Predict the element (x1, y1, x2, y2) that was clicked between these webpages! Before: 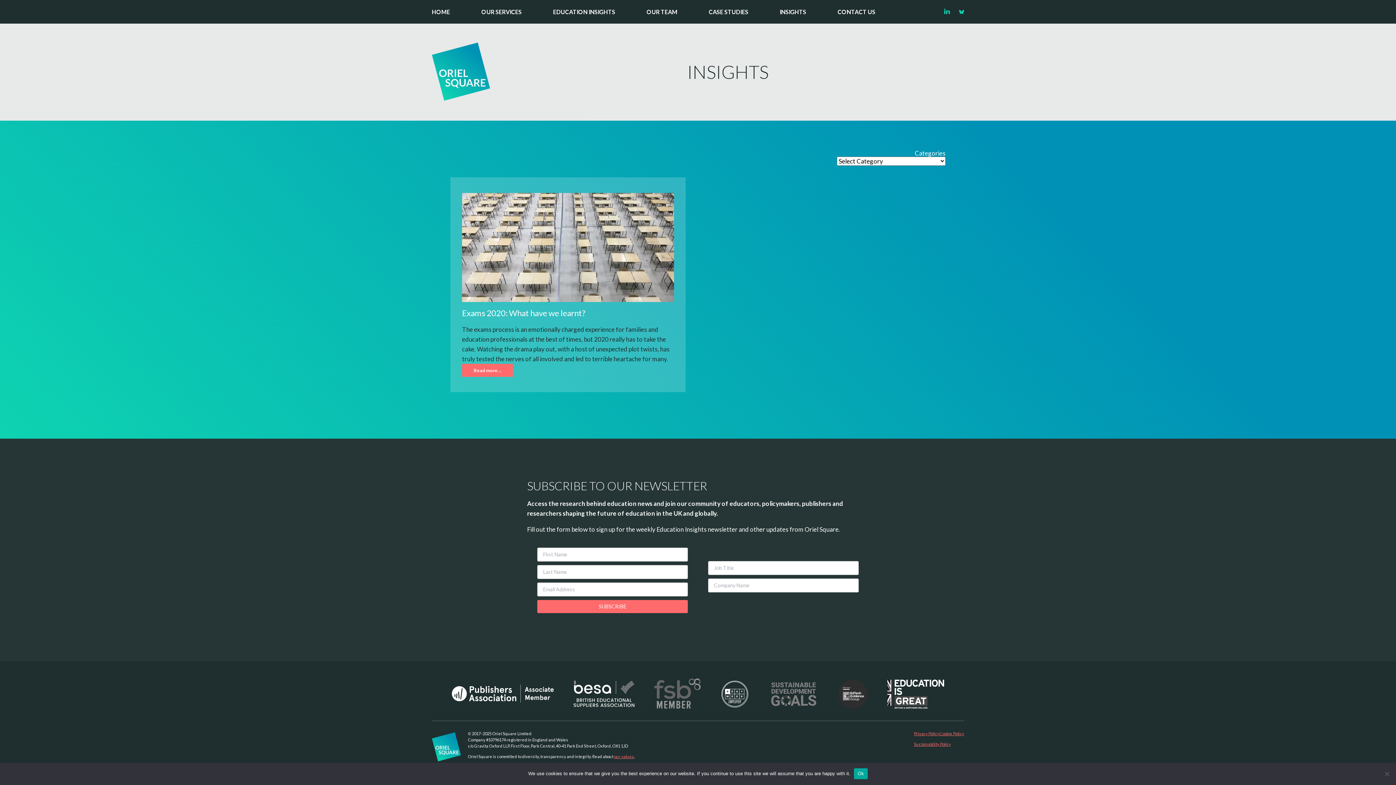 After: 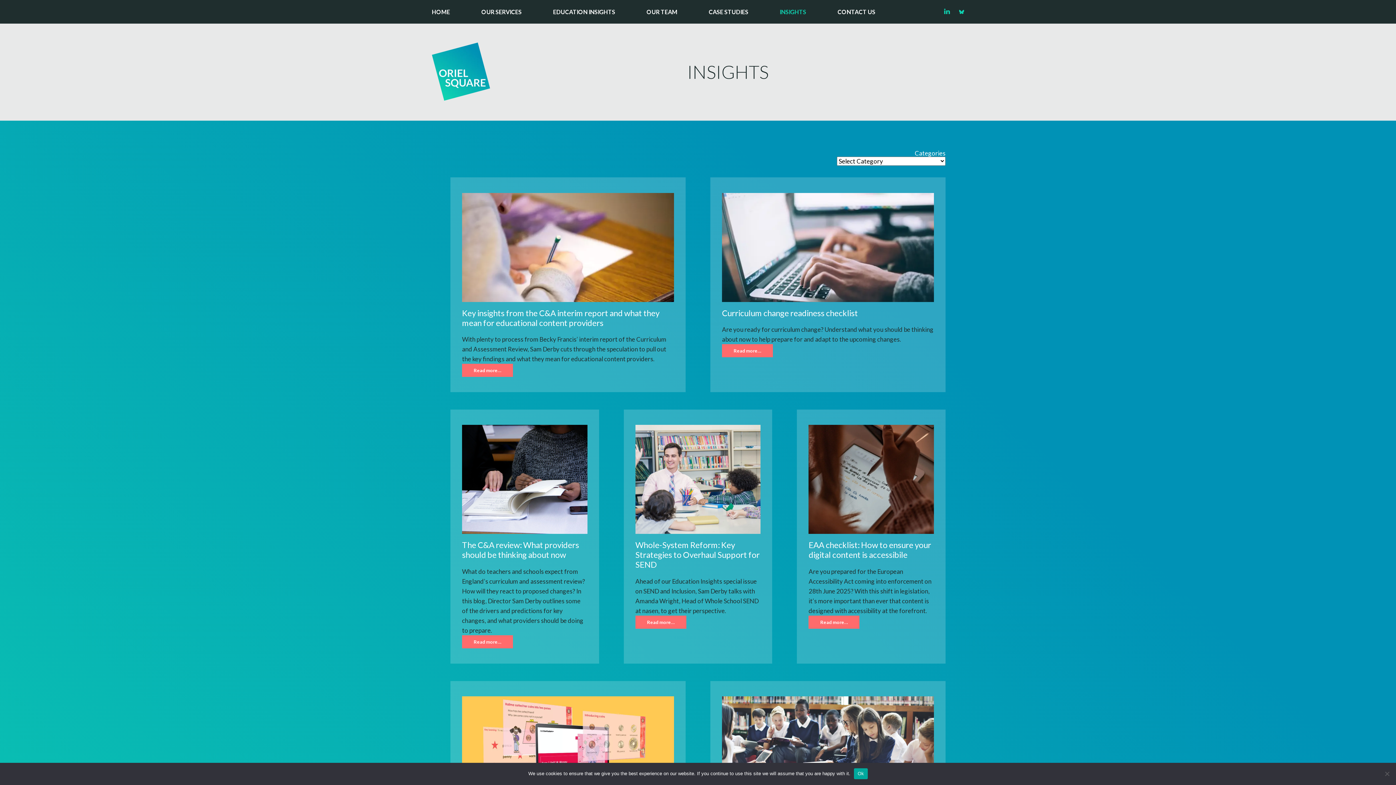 Action: label: INSIGHTS bbox: (779, 7, 806, 16)